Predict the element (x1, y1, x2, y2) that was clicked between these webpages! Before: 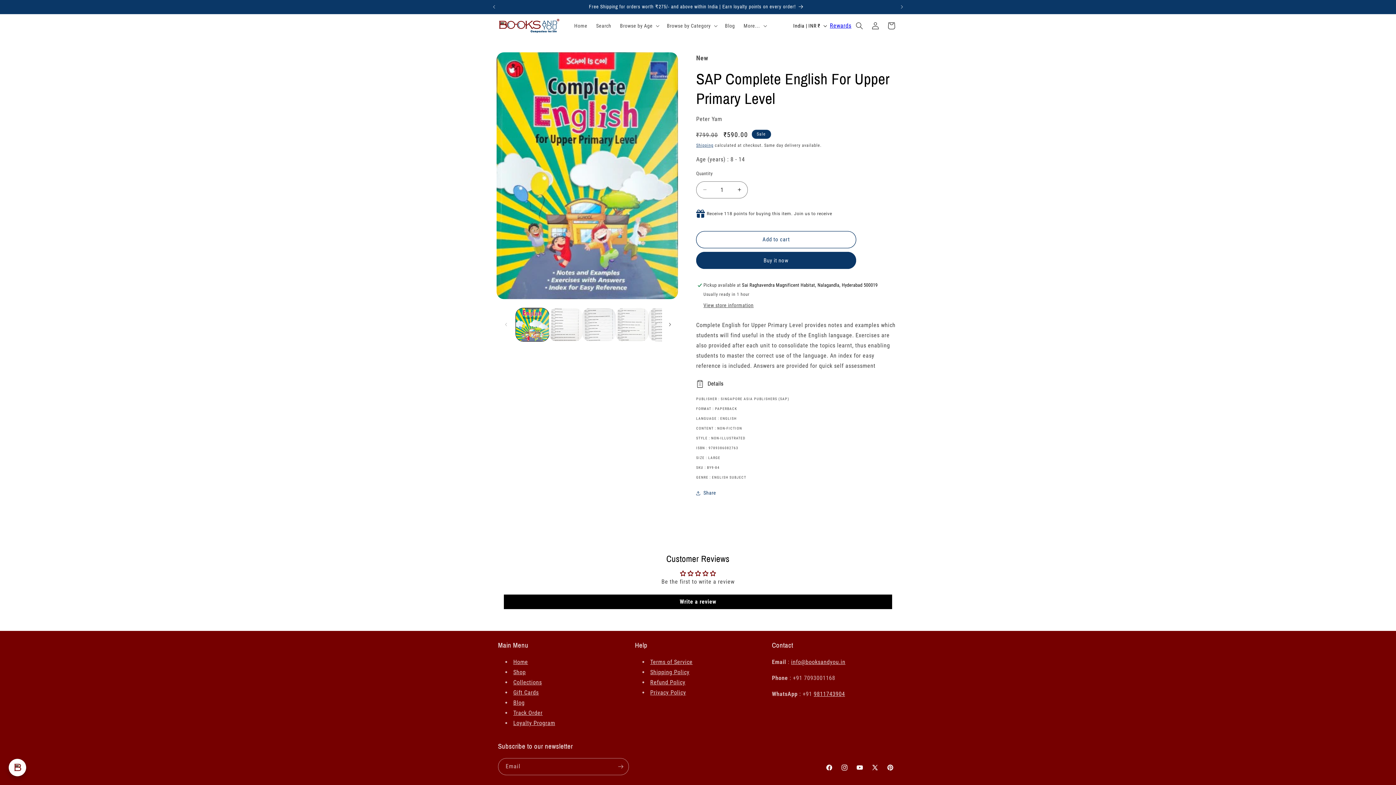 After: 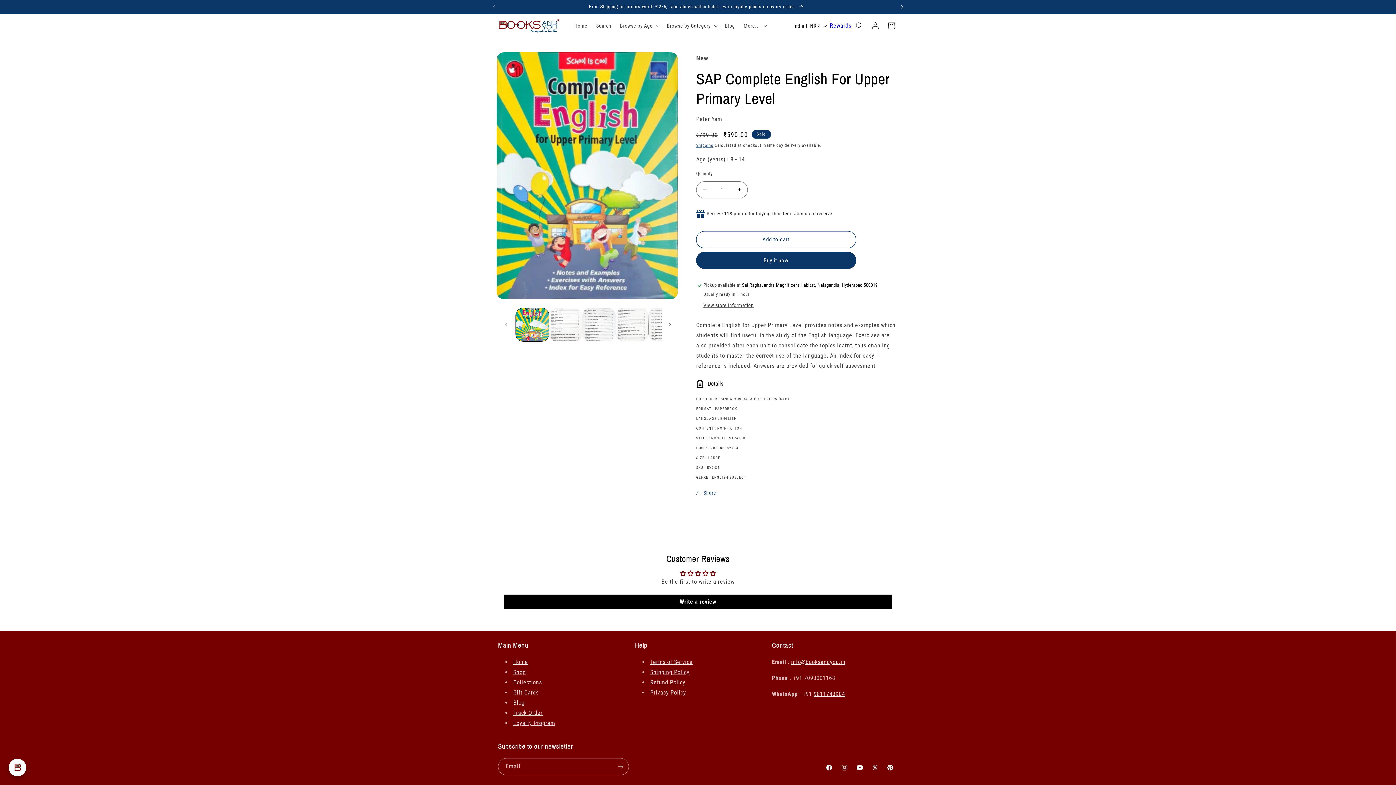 Action: bbox: (894, 0, 910, 13) label: Next announcement